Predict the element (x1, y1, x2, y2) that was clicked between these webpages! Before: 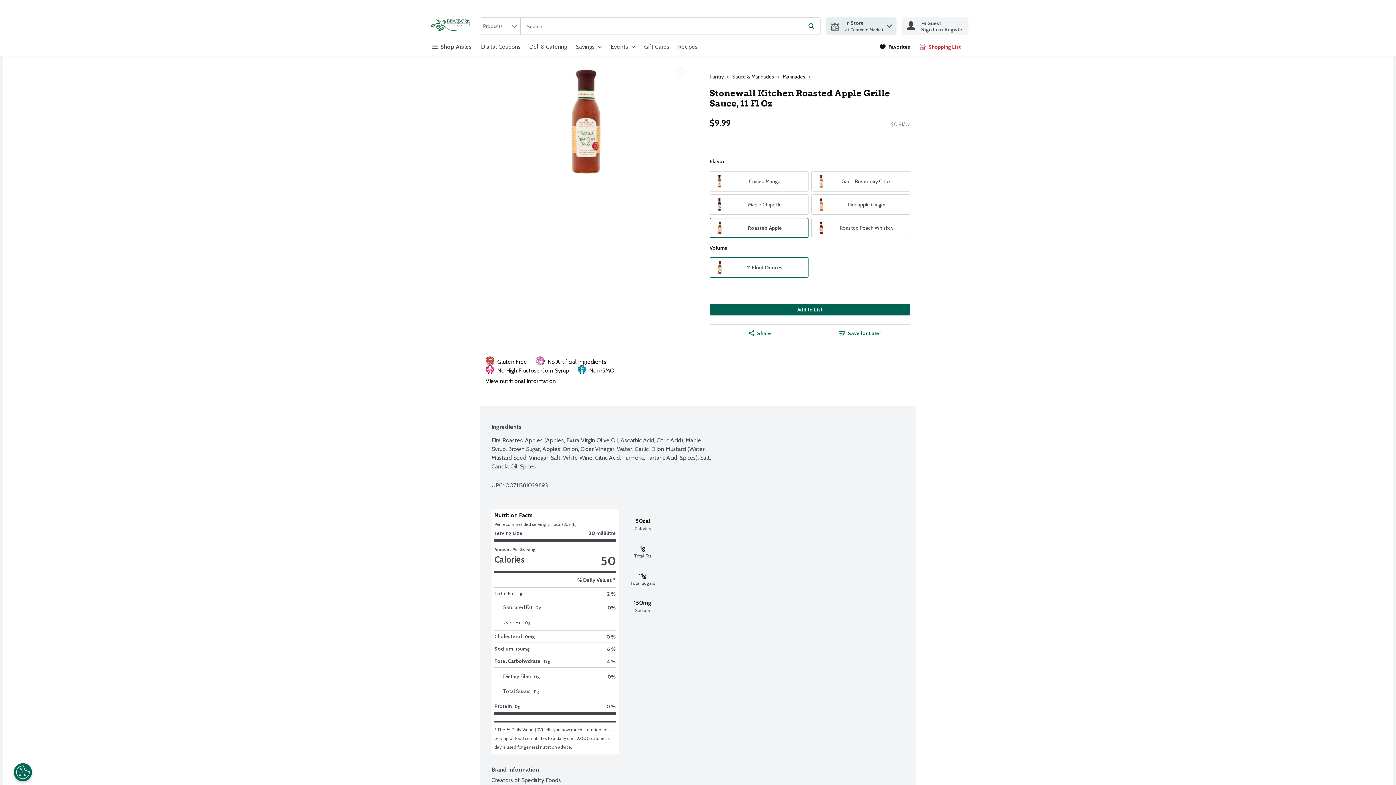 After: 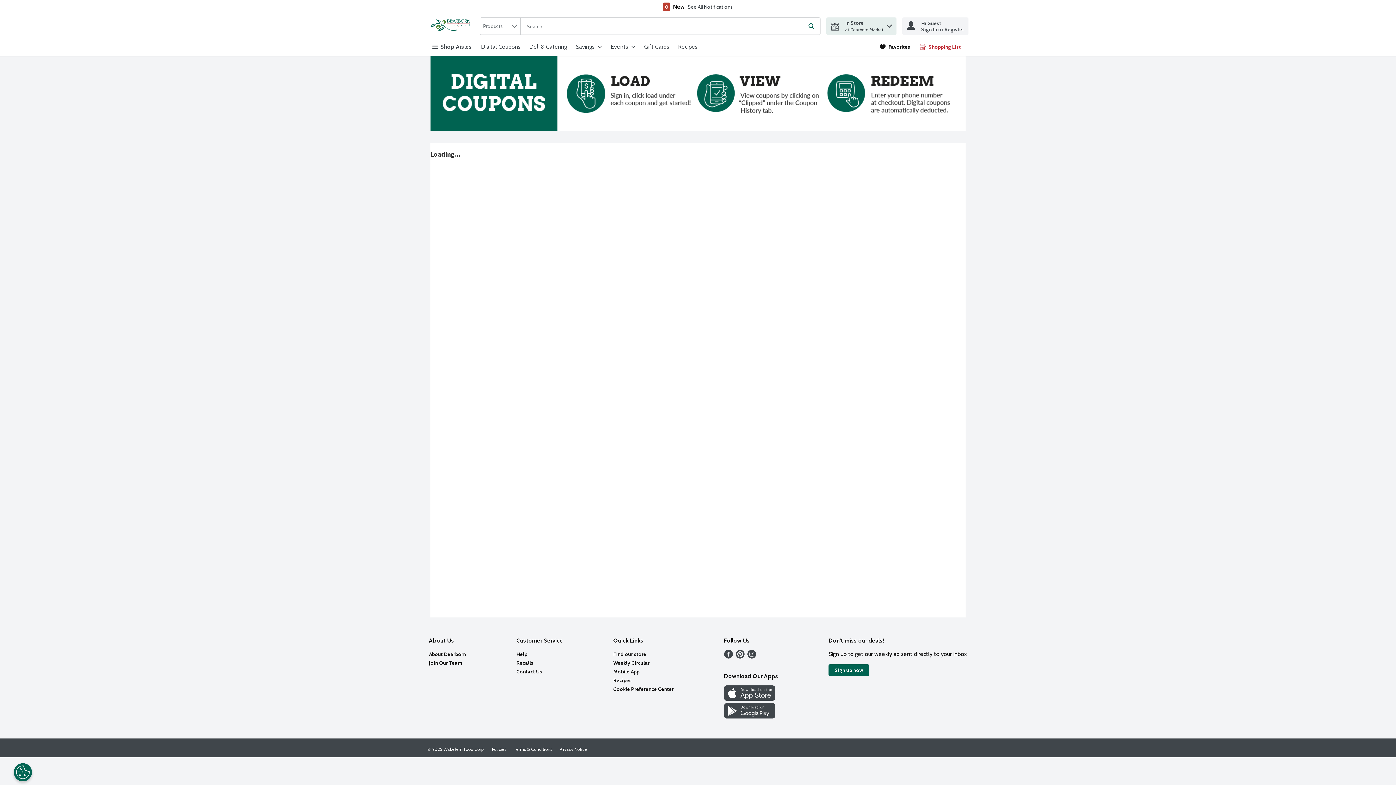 Action: label: Link bbox: (481, 43, 520, 50)